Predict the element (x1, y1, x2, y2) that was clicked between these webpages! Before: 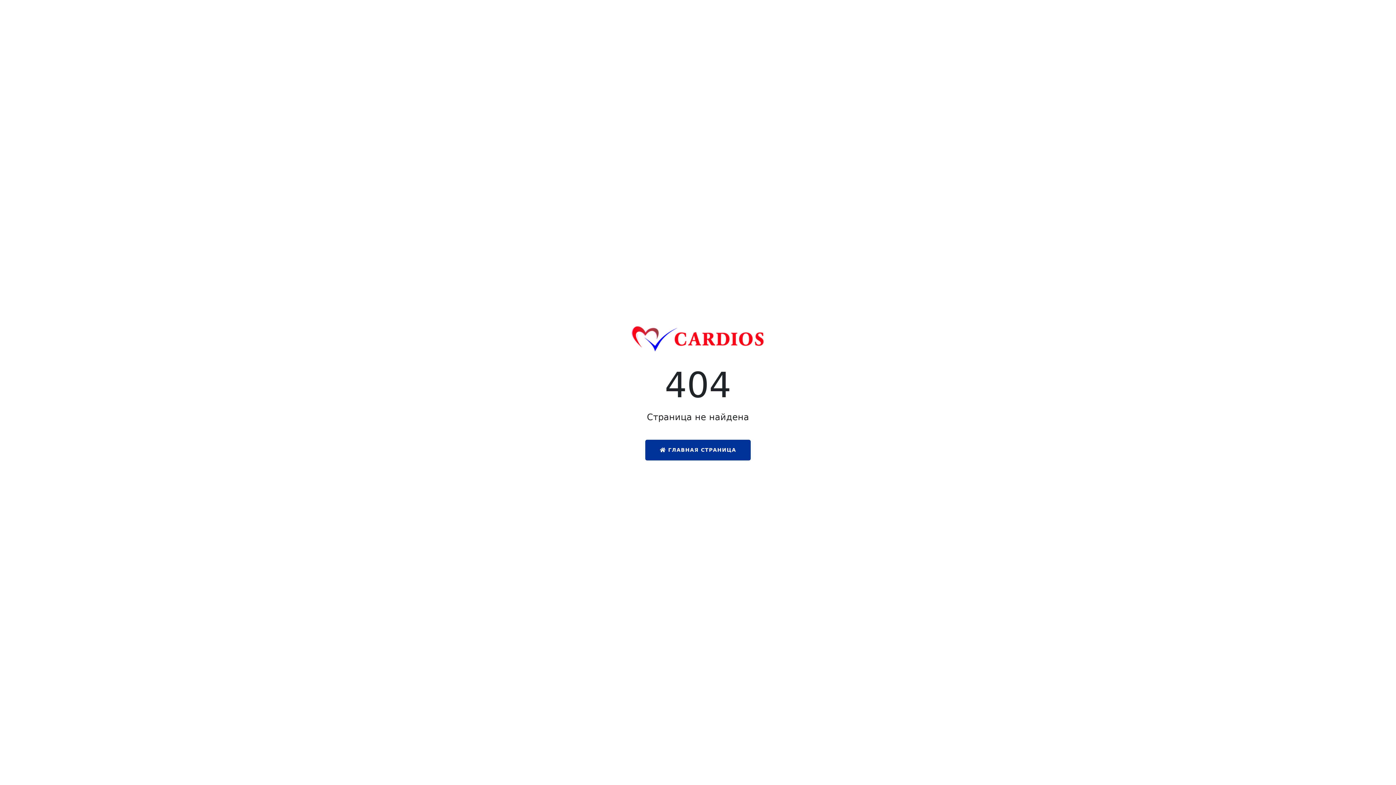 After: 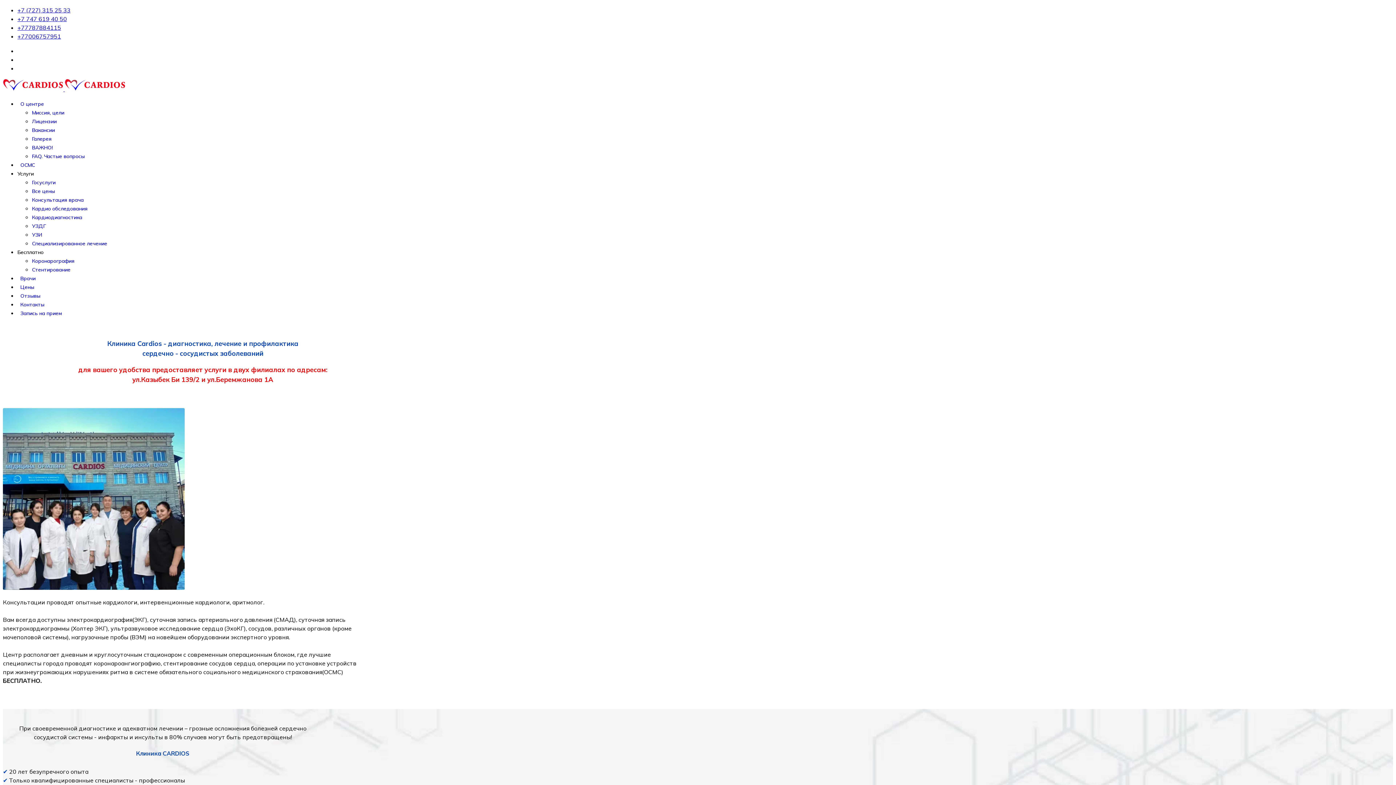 Action: bbox: (631, 340, 764, 347)